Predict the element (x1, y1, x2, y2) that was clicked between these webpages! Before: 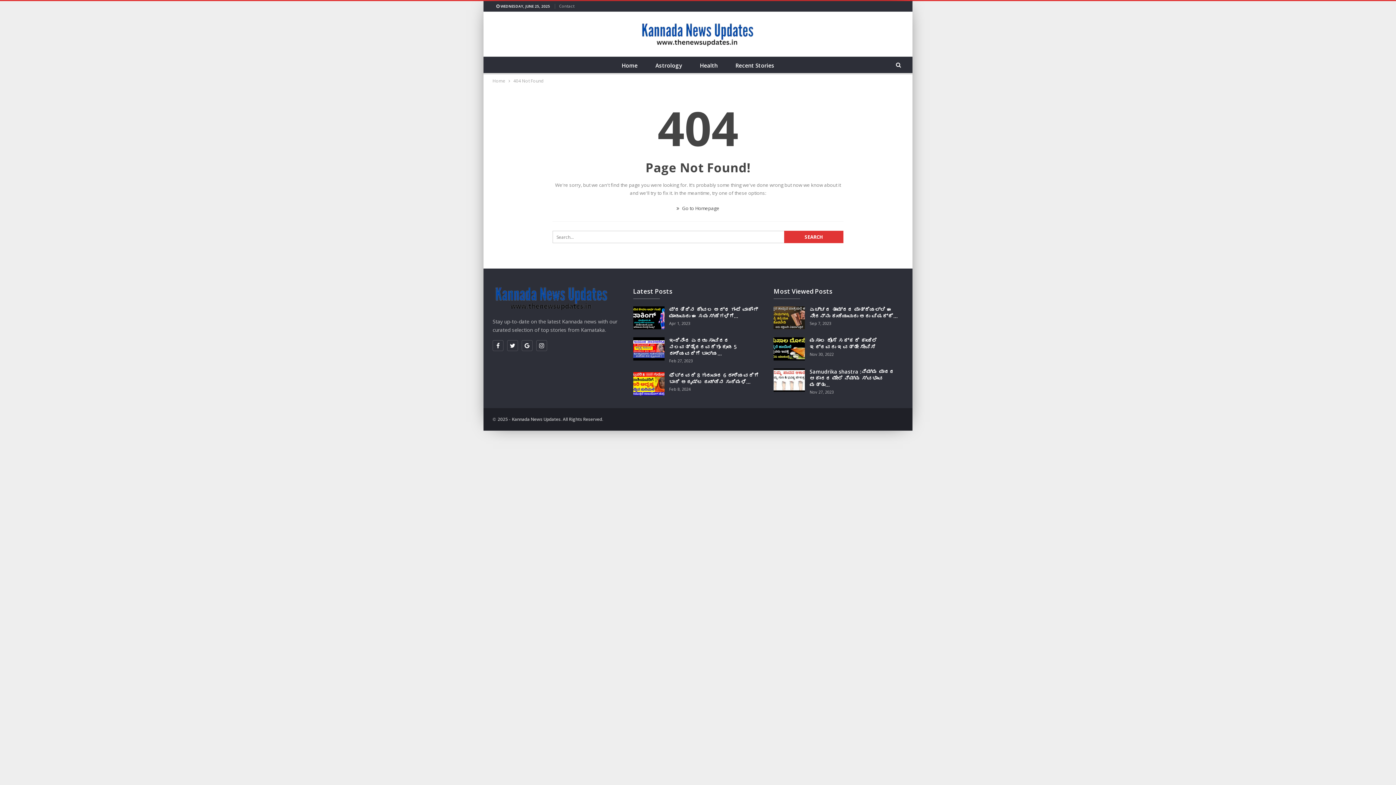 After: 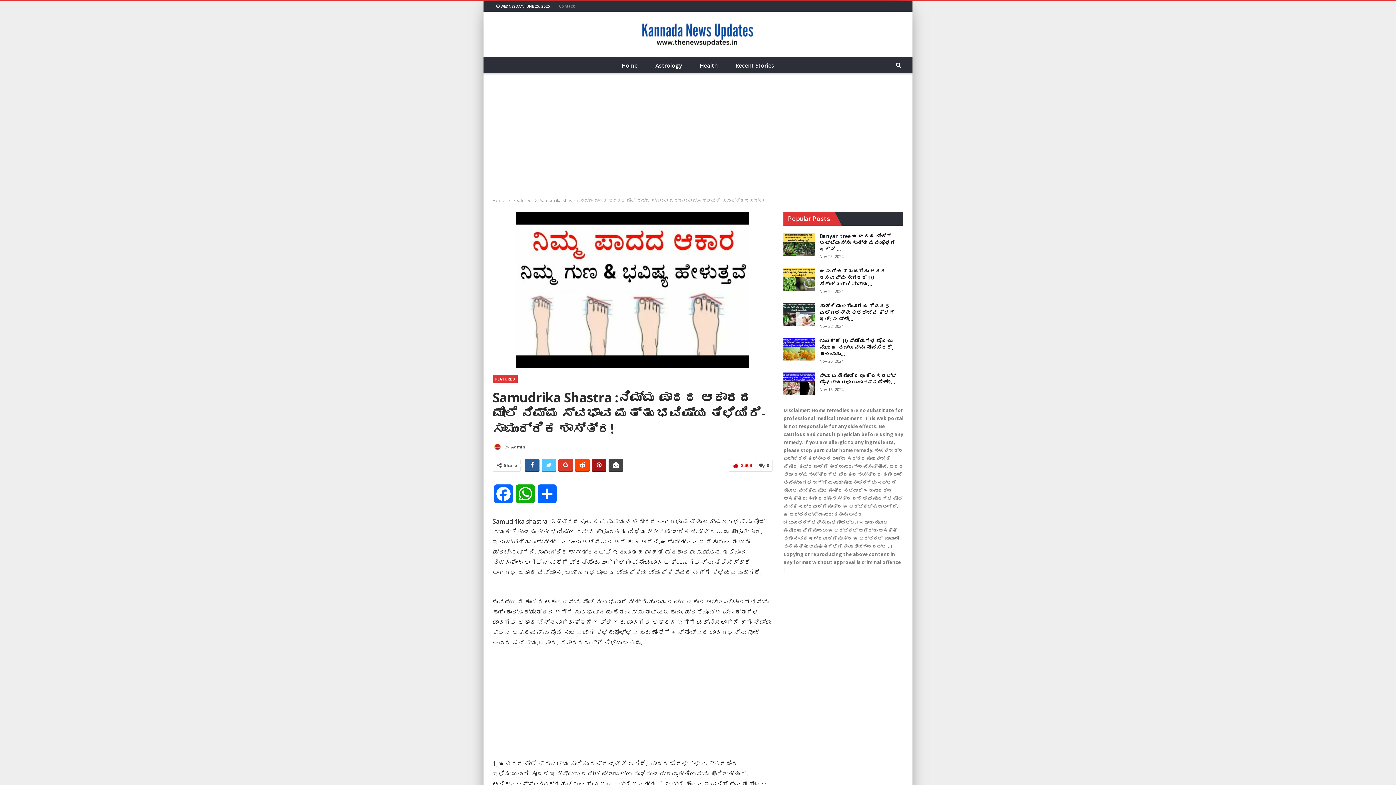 Action: bbox: (773, 368, 805, 391)